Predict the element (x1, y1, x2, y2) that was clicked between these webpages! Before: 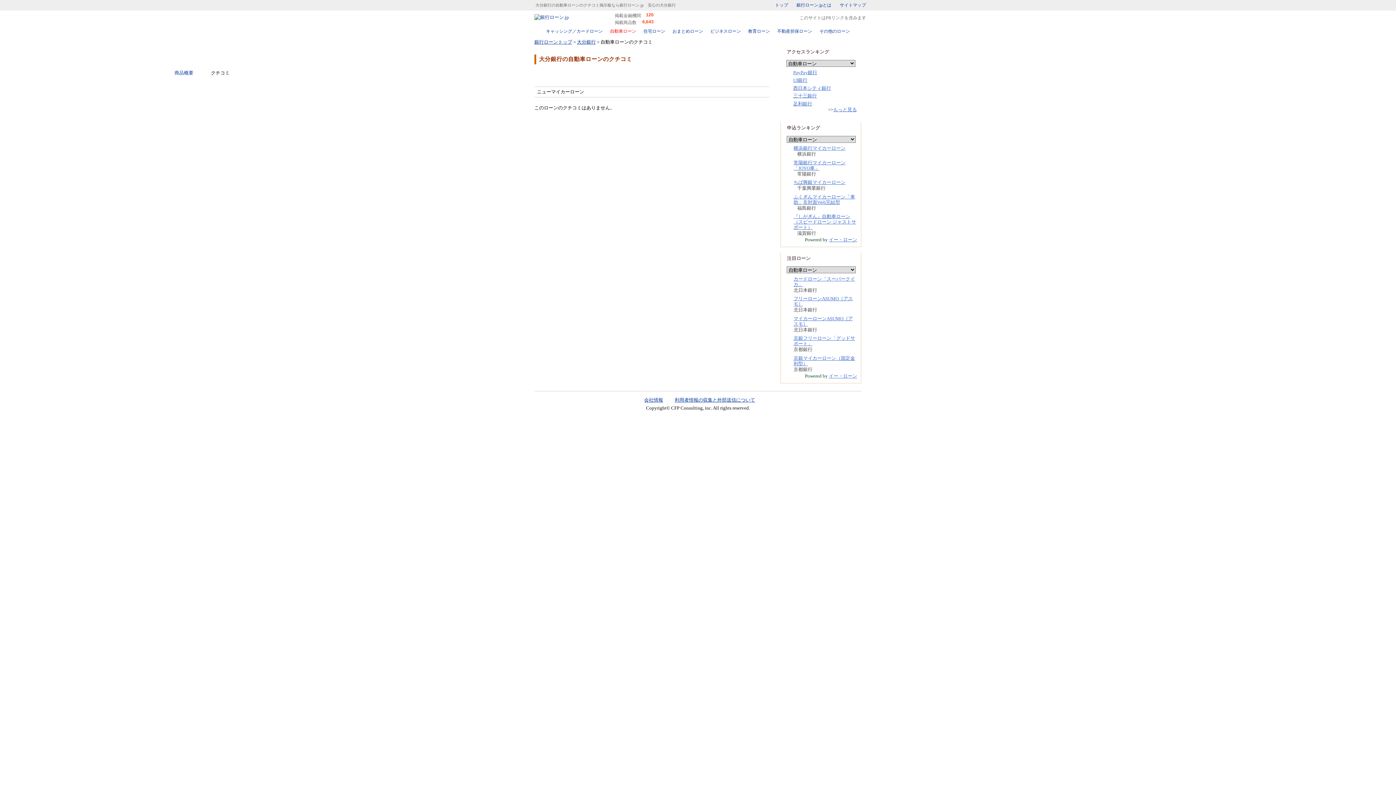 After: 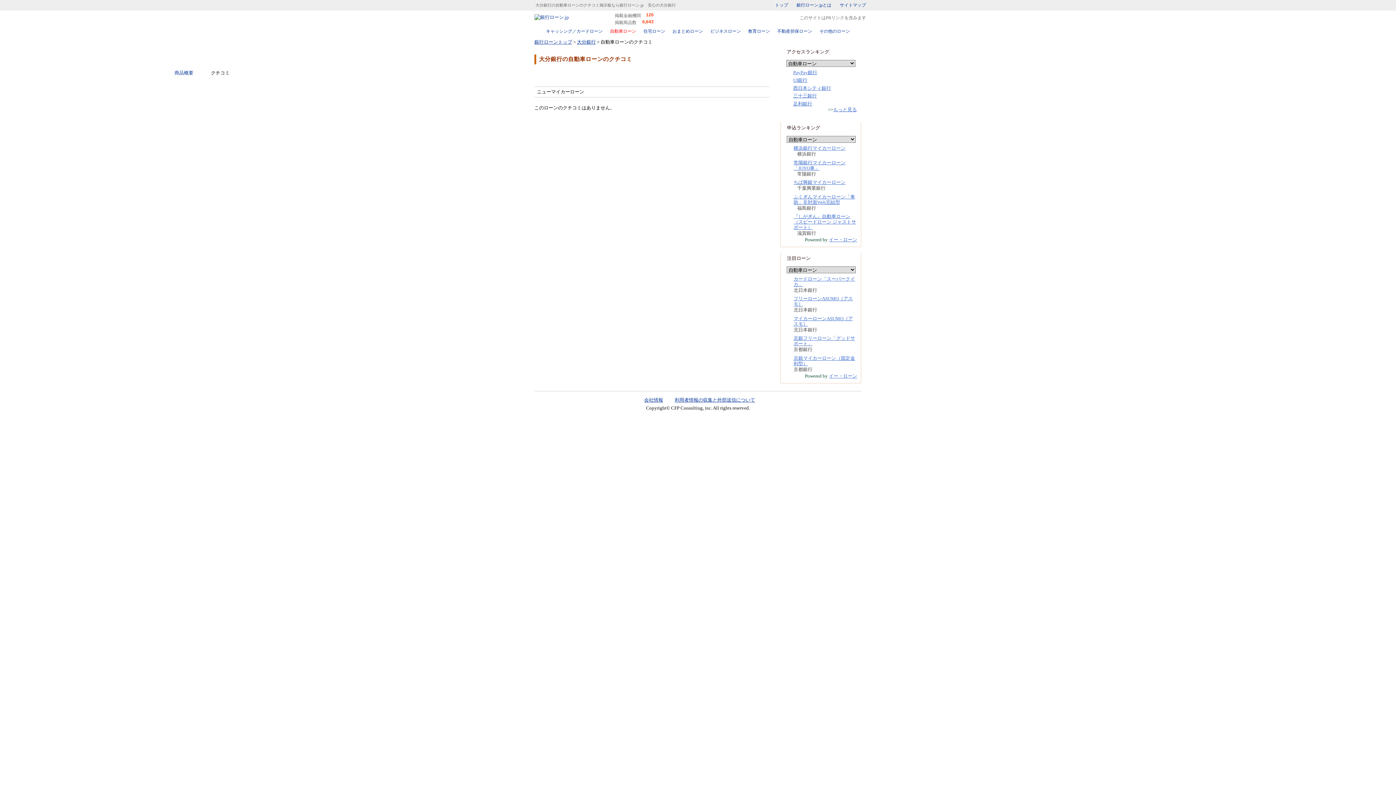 Action: label: マイカーローンASUMO［アスモ］ bbox: (793, 315, 853, 326)